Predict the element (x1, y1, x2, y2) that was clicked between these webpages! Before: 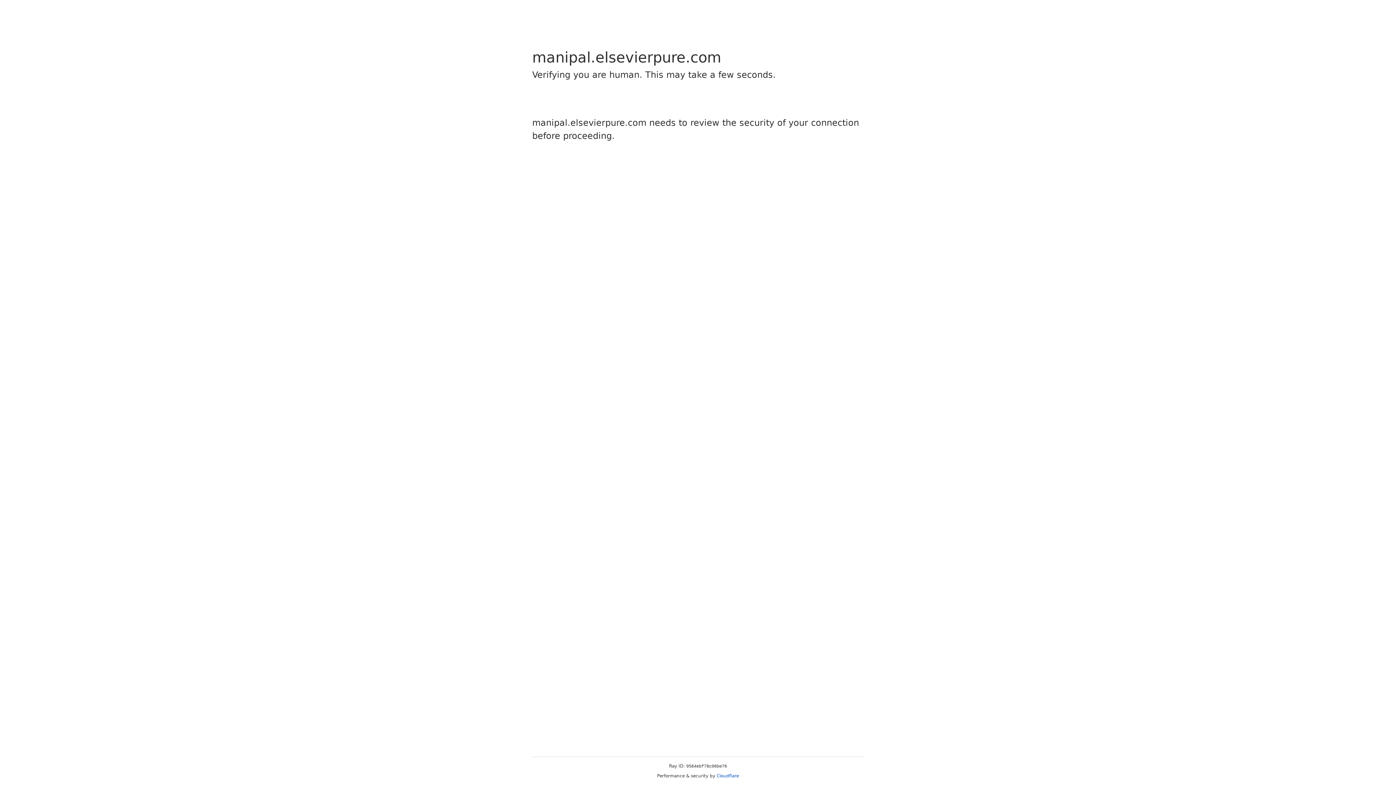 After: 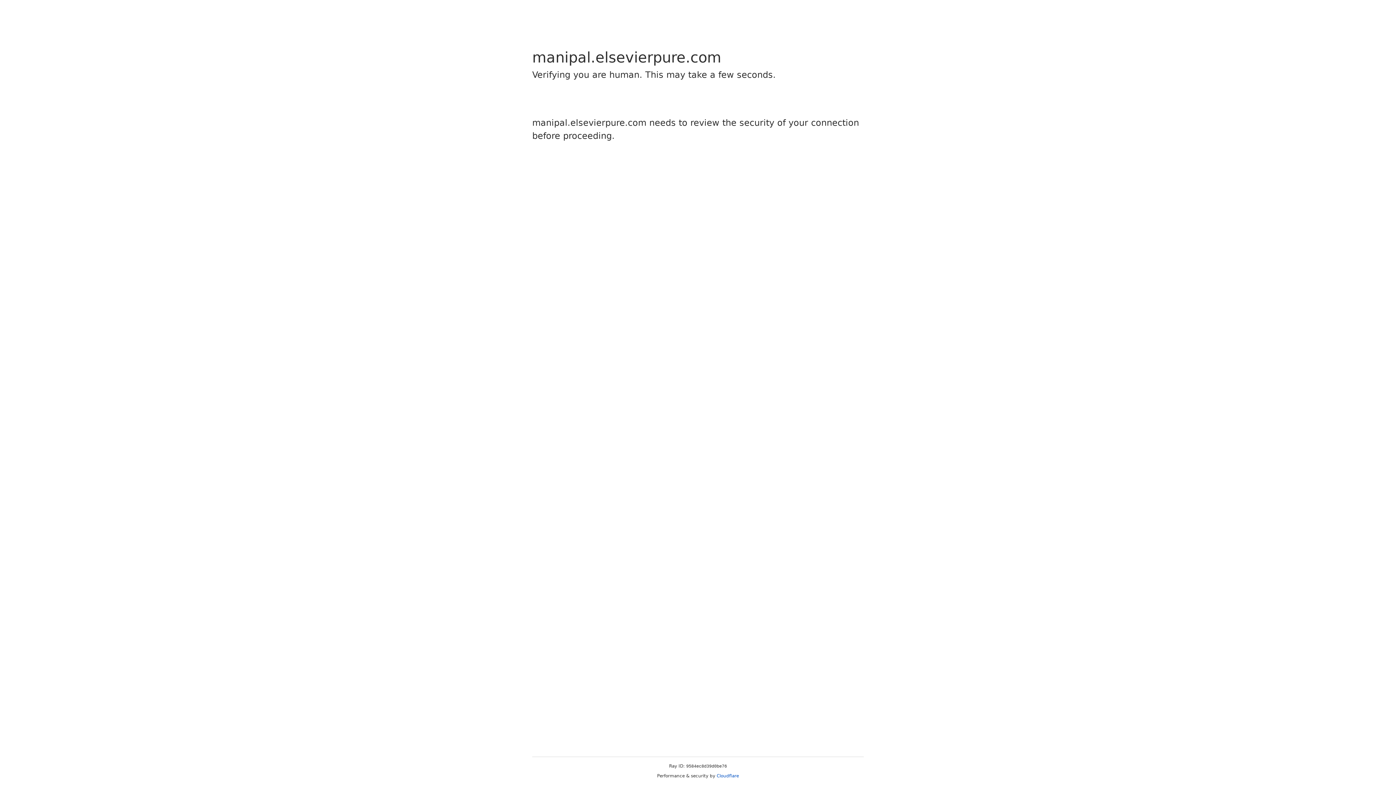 Action: label: Cloudflare bbox: (716, 773, 739, 778)